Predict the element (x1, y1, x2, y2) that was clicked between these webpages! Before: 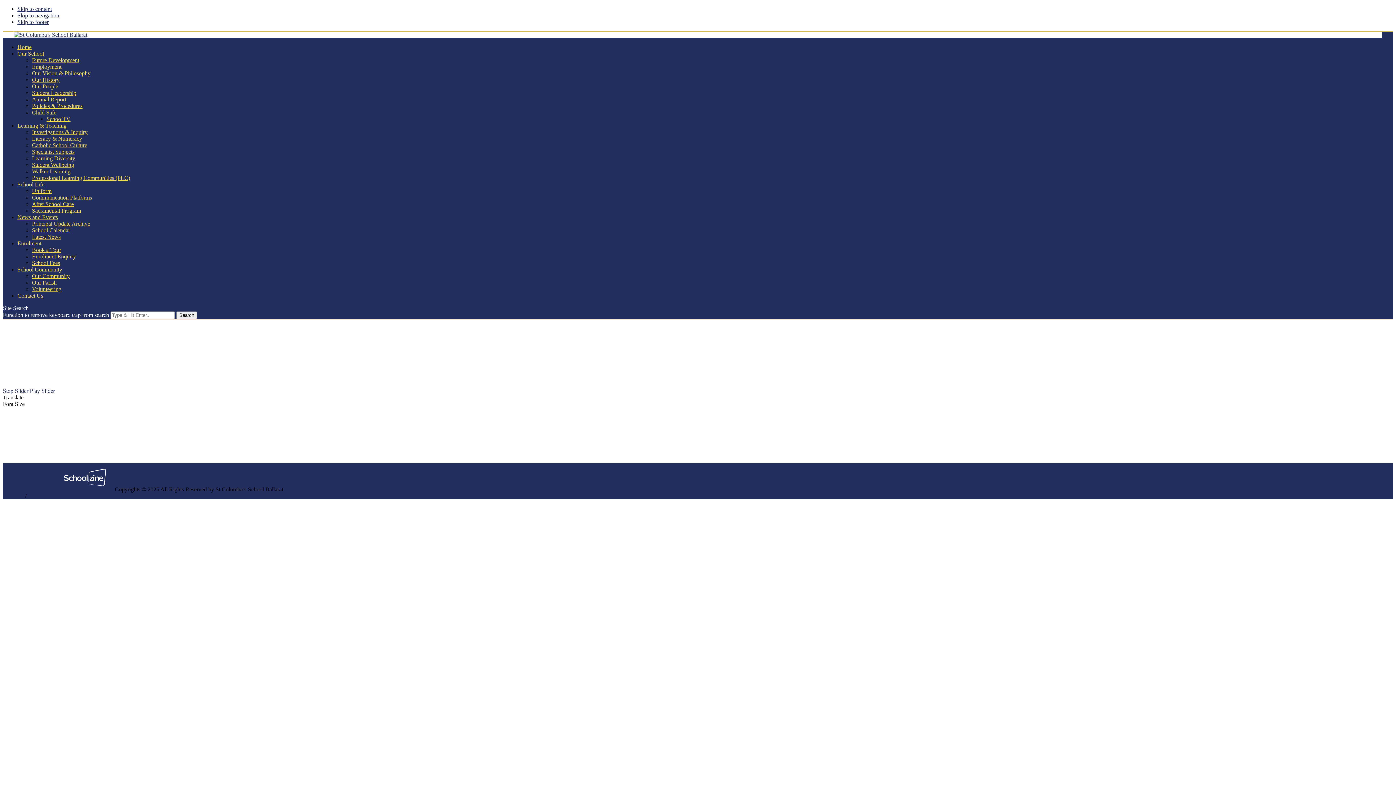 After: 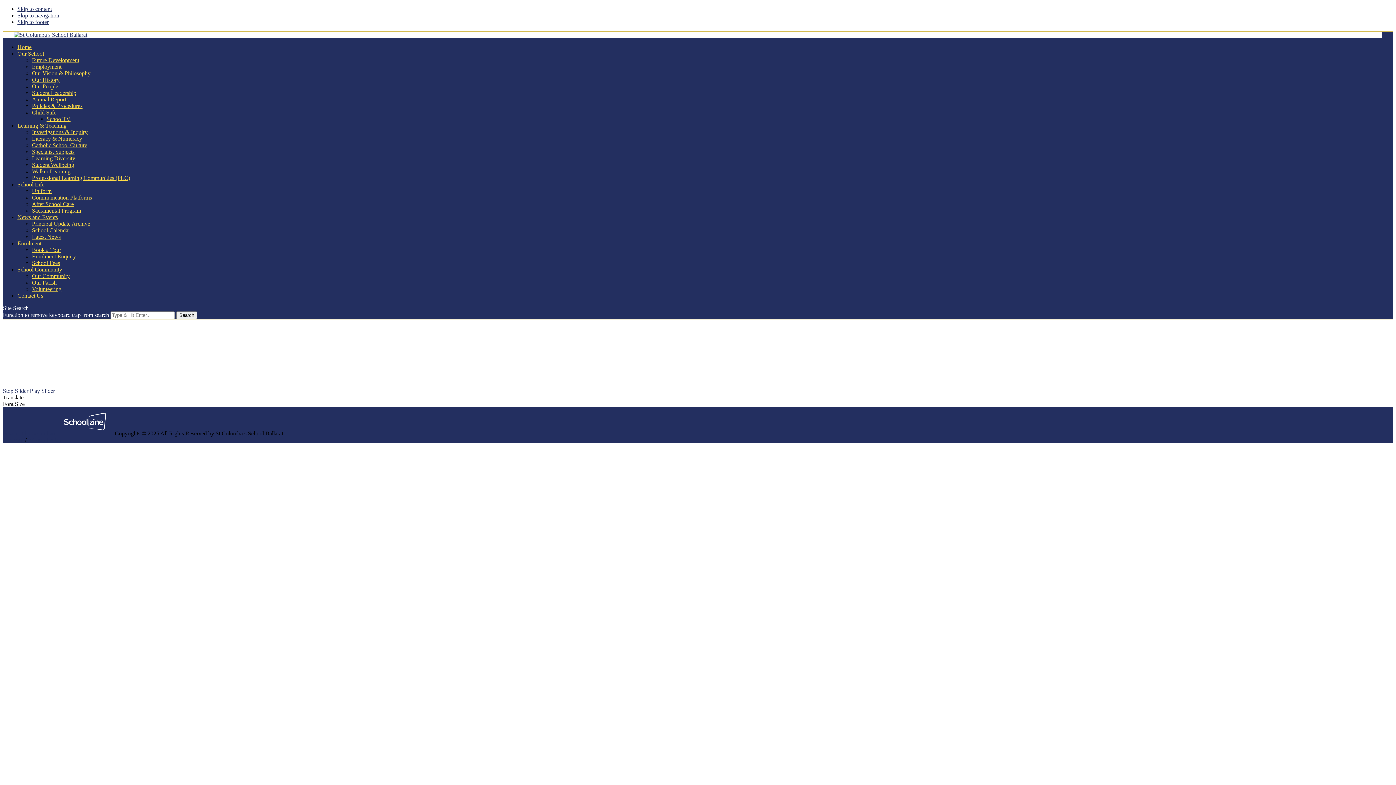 Action: label: Search bbox: (176, 311, 197, 319)